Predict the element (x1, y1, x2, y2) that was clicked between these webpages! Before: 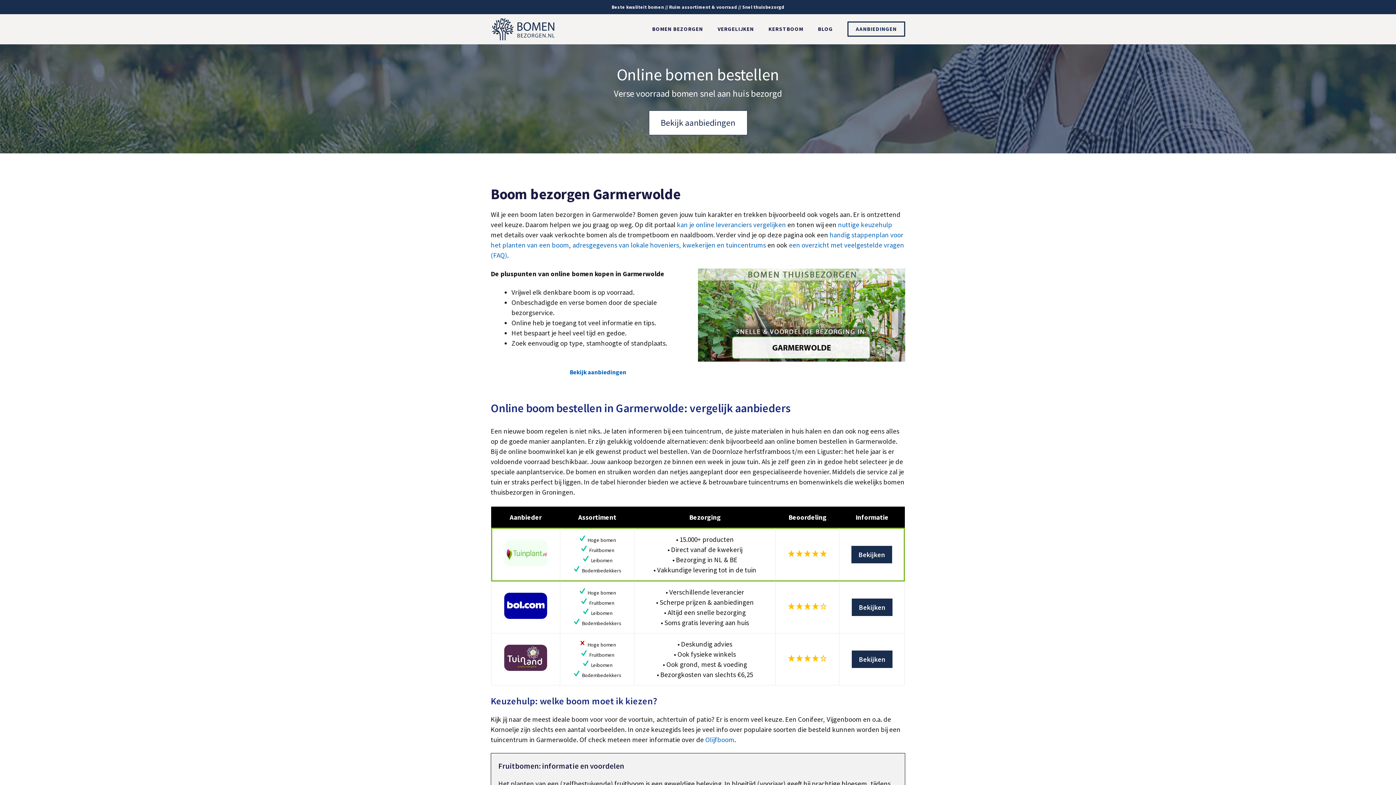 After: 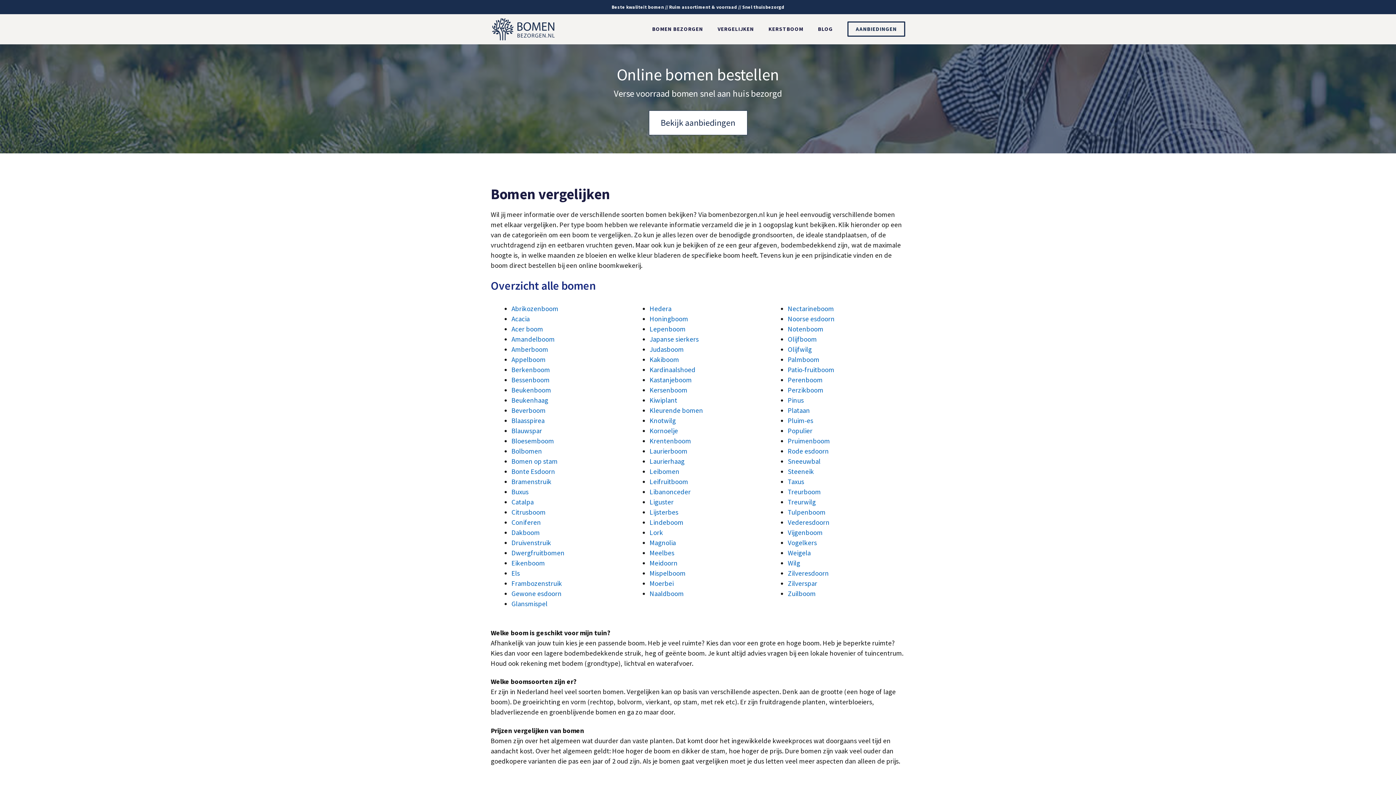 Action: bbox: (710, 18, 761, 40) label: VERGELIJKEN